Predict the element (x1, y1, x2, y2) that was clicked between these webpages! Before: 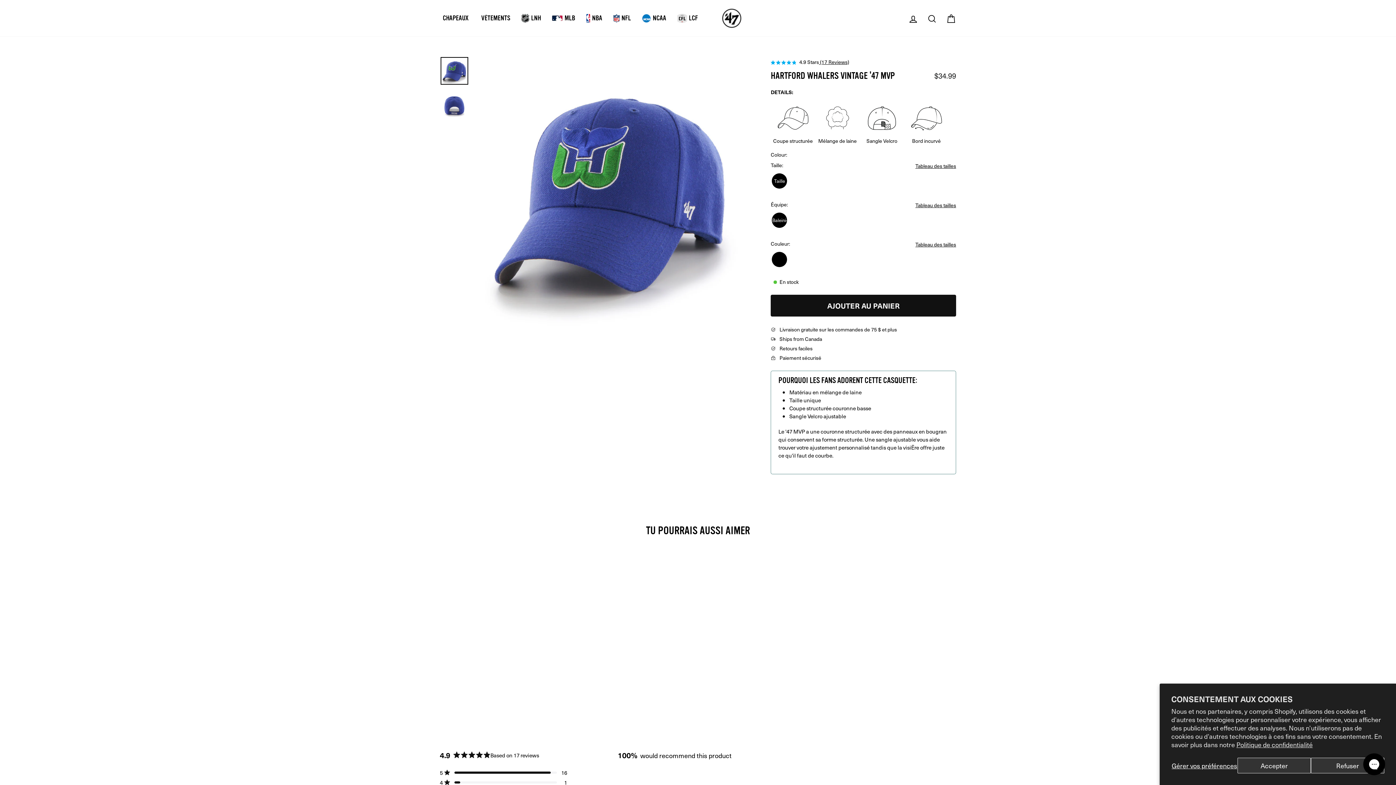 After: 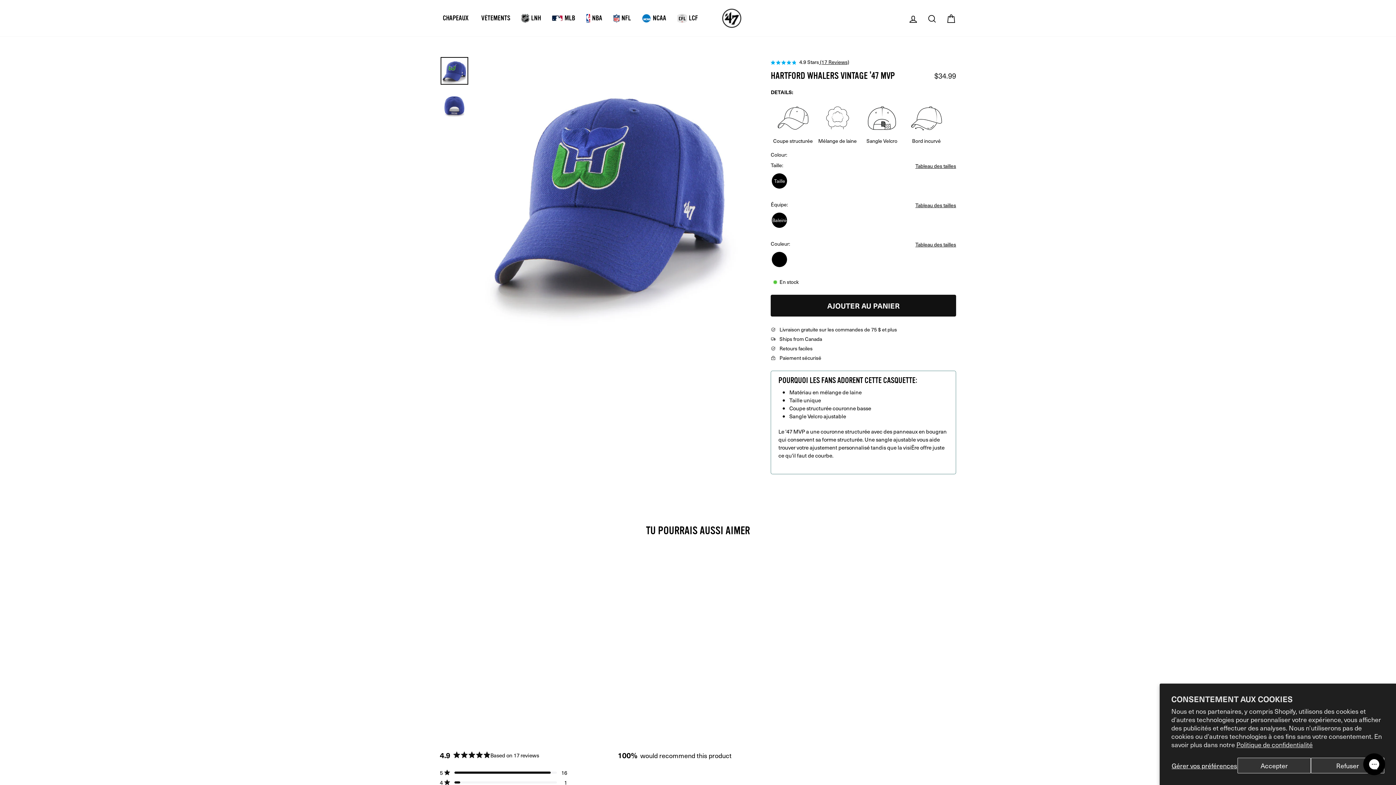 Action: bbox: (440, 57, 468, 84)